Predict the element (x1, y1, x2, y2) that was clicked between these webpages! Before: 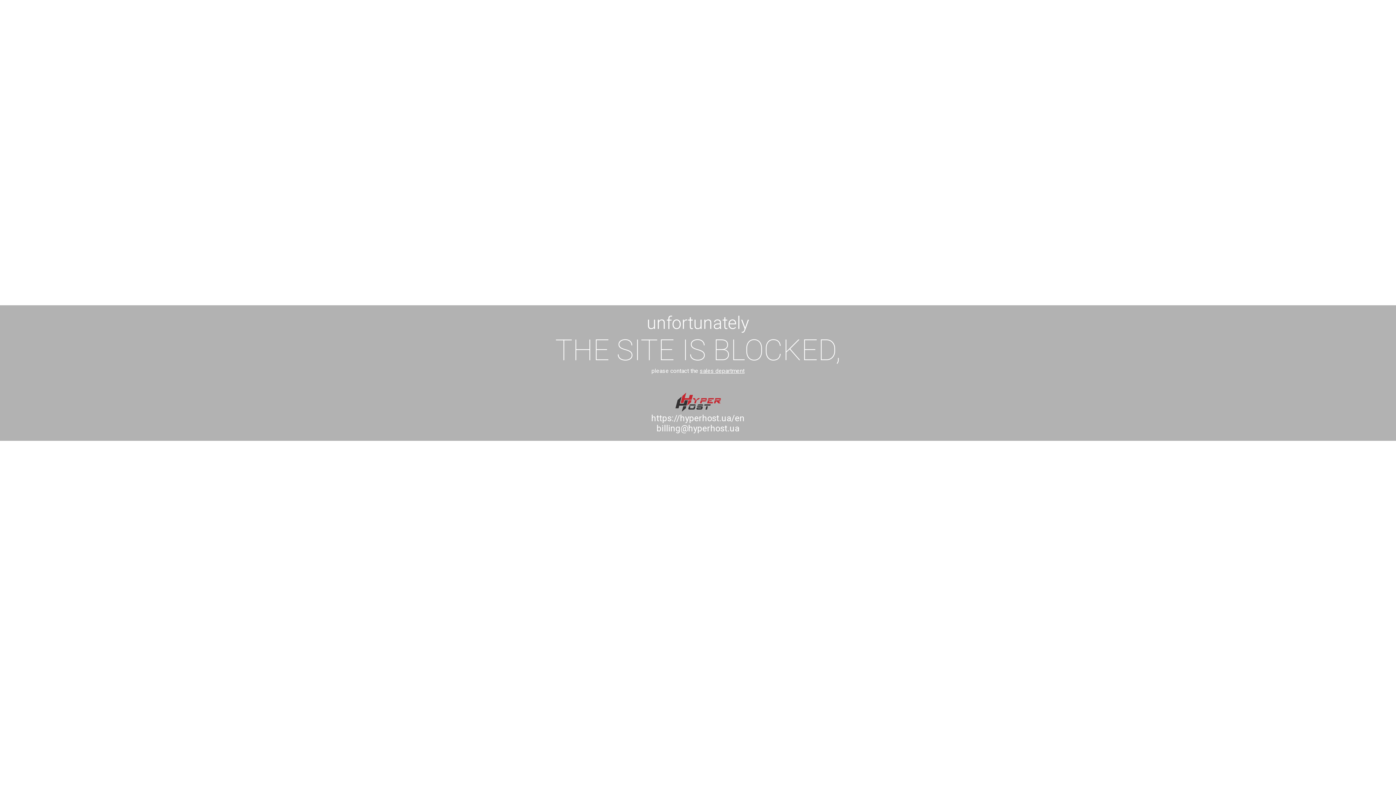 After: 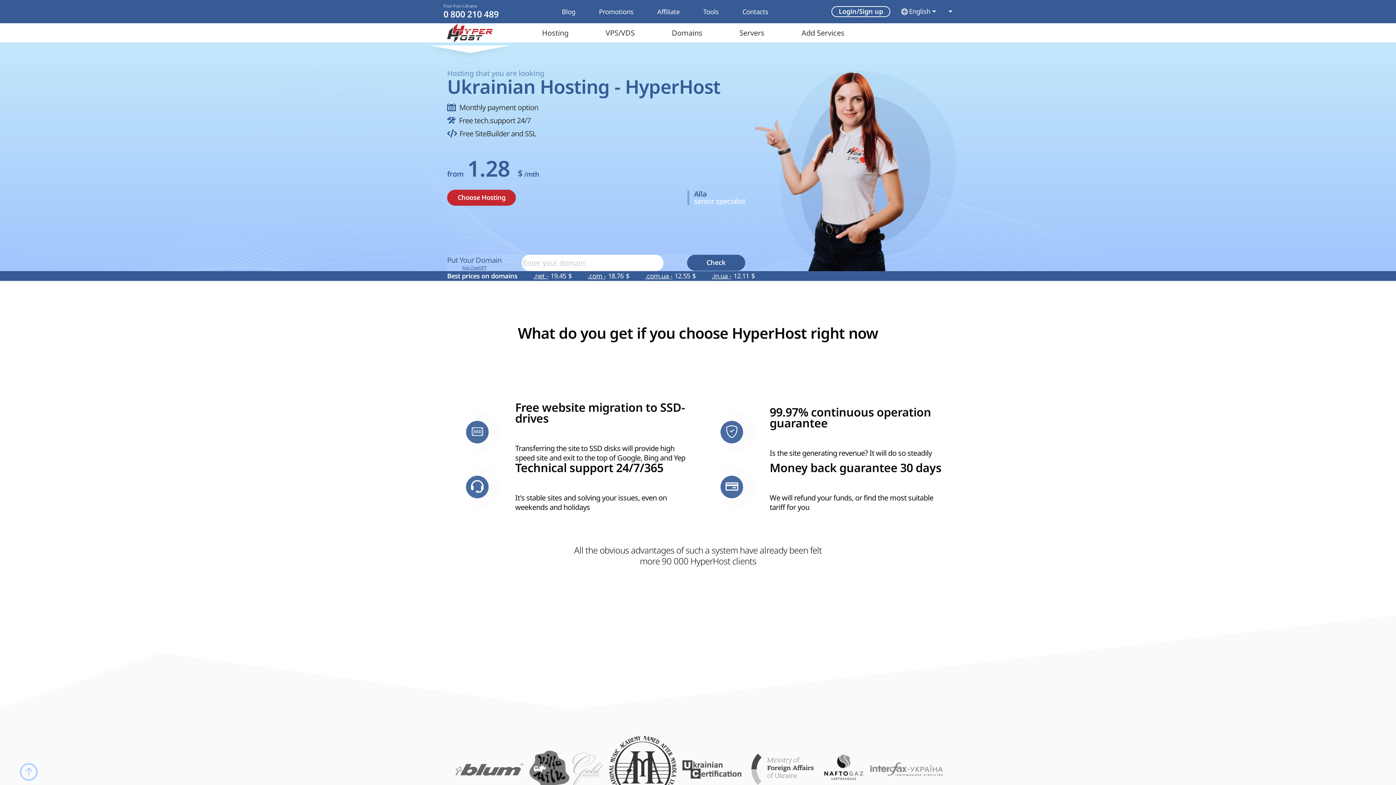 Action: label: https://hyperhost.ua/en bbox: (651, 413, 744, 423)